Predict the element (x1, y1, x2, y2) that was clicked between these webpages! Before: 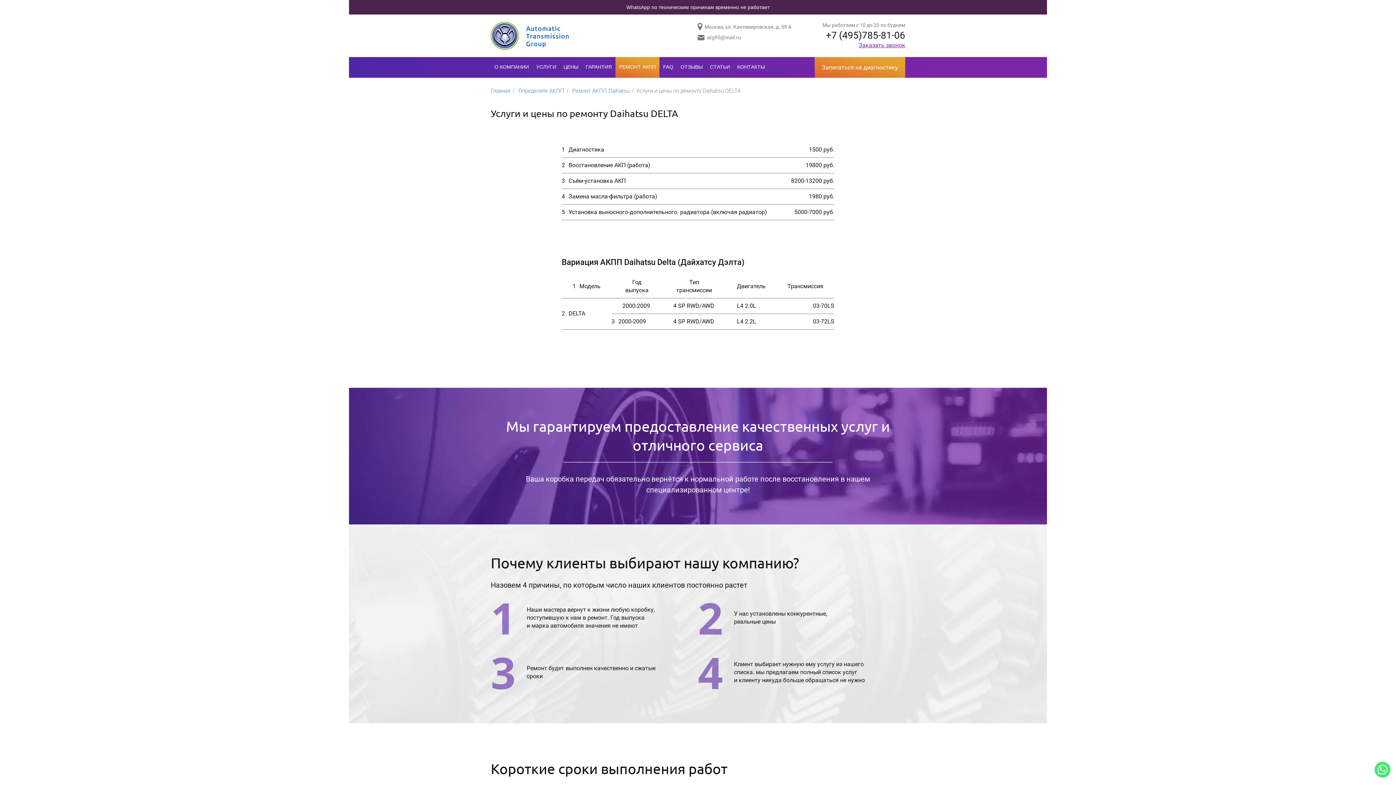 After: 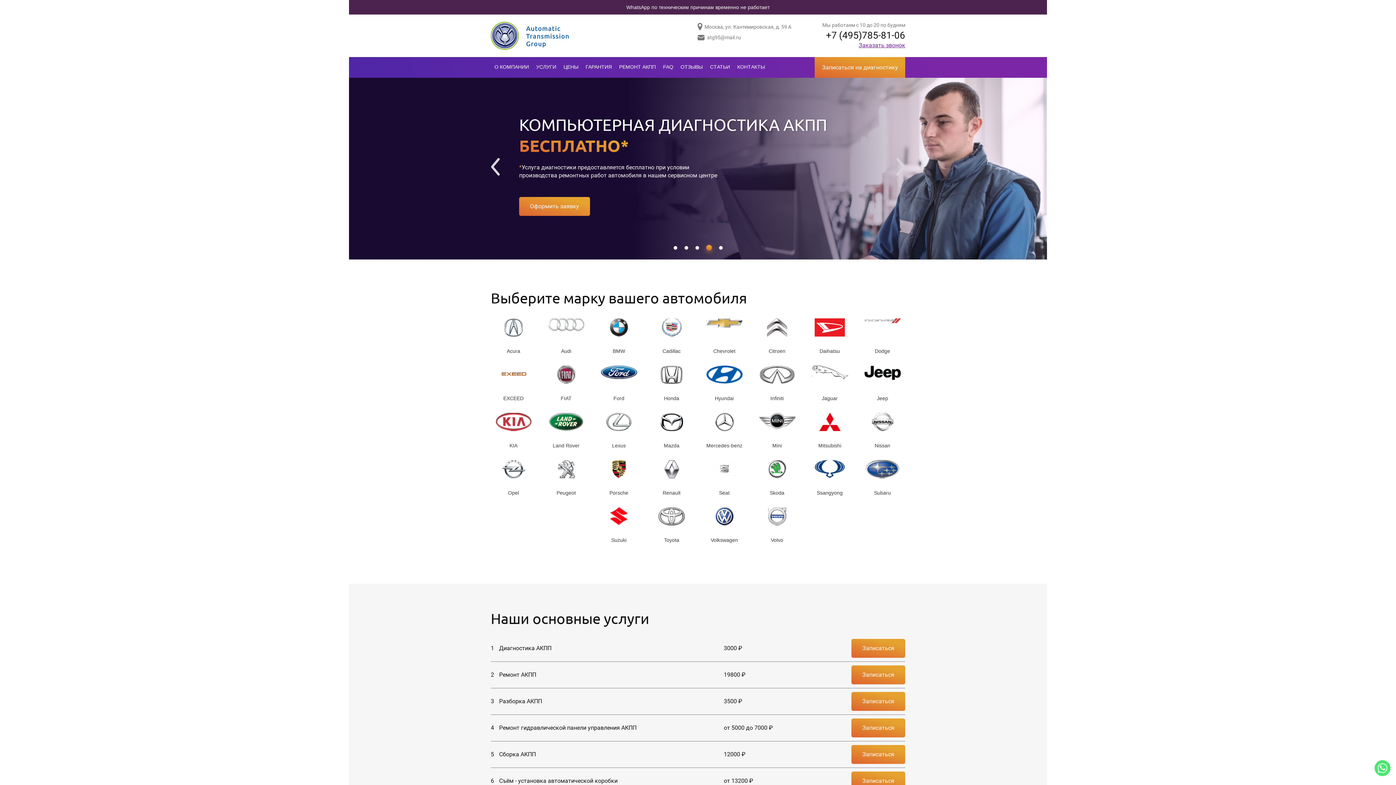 Action: label: Главная bbox: (490, 87, 510, 94)